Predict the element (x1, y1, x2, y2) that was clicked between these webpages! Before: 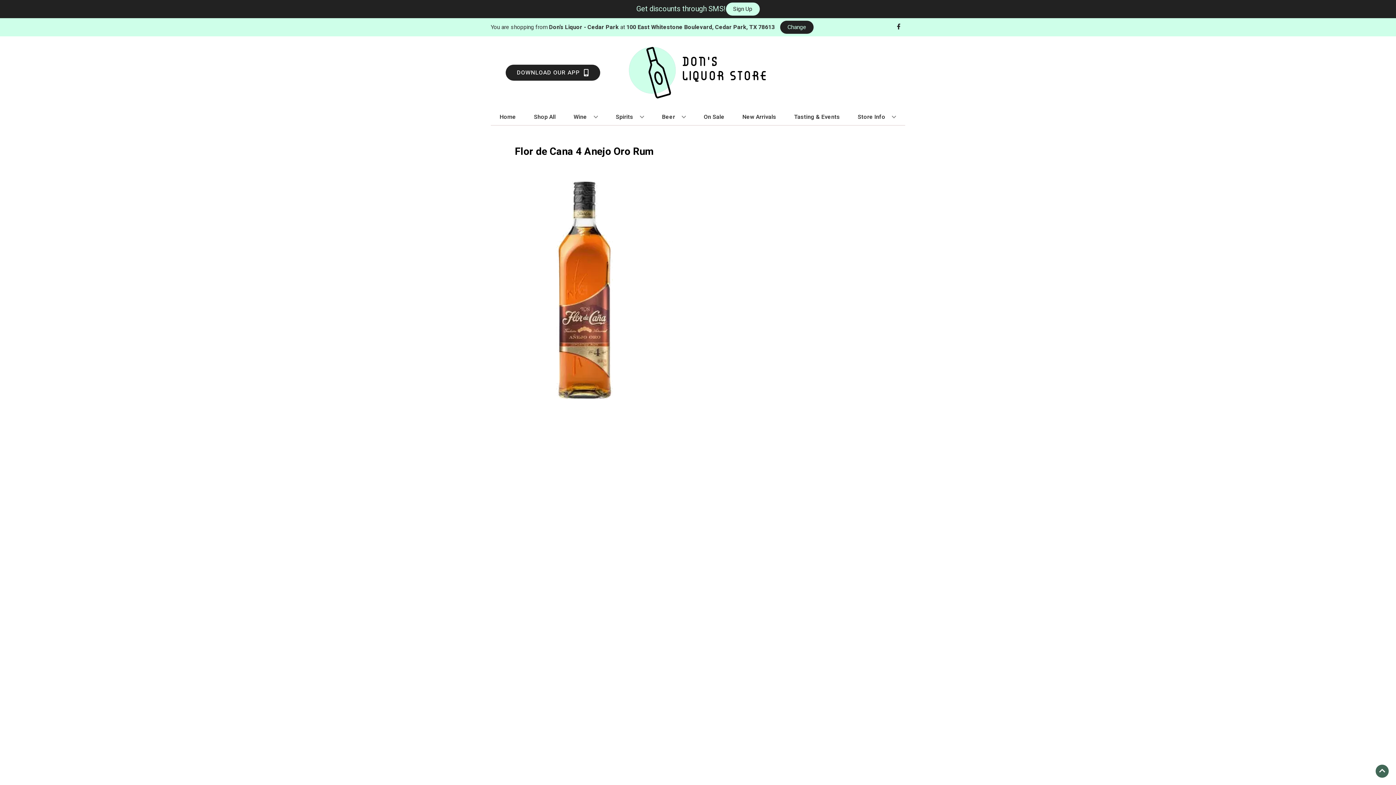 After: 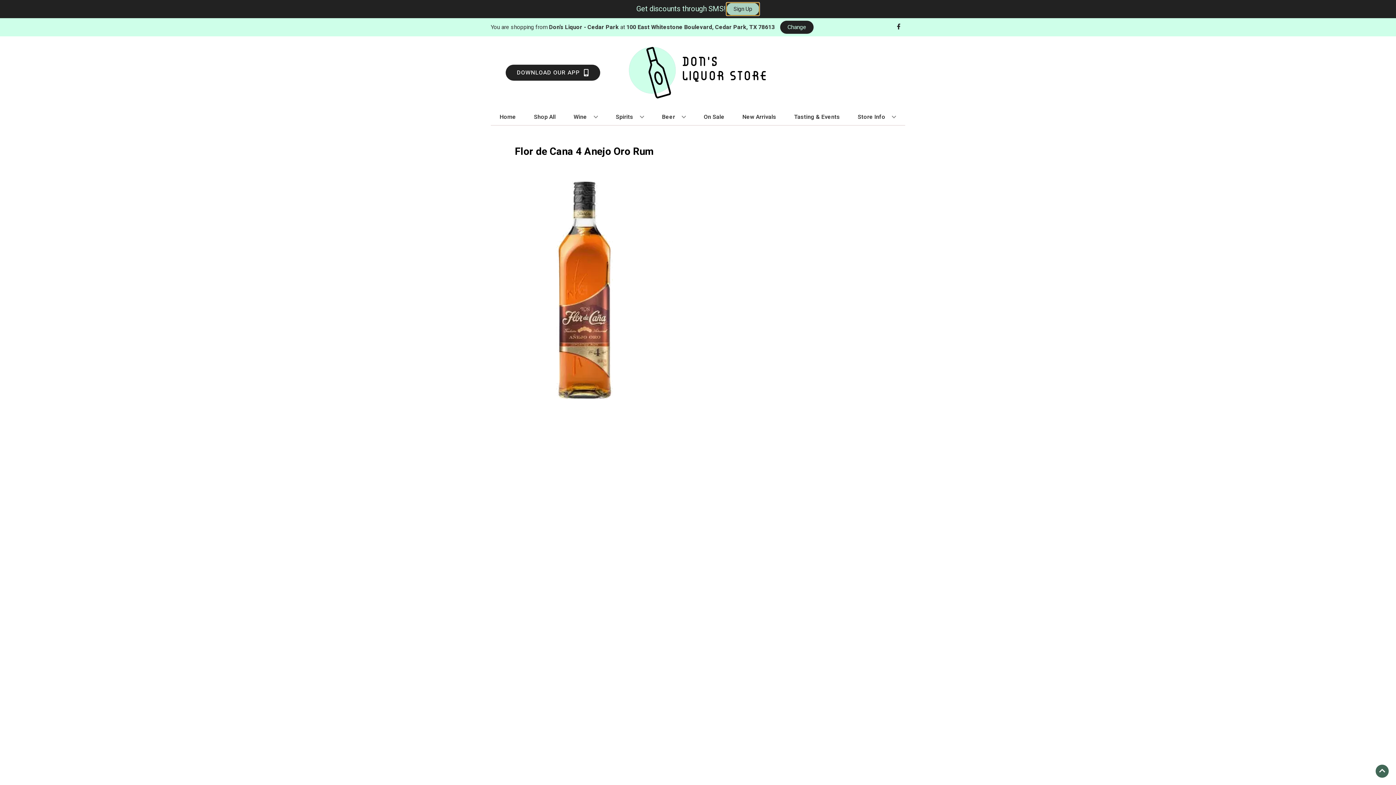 Action: bbox: (726, 2, 759, 15) label: Sign Up